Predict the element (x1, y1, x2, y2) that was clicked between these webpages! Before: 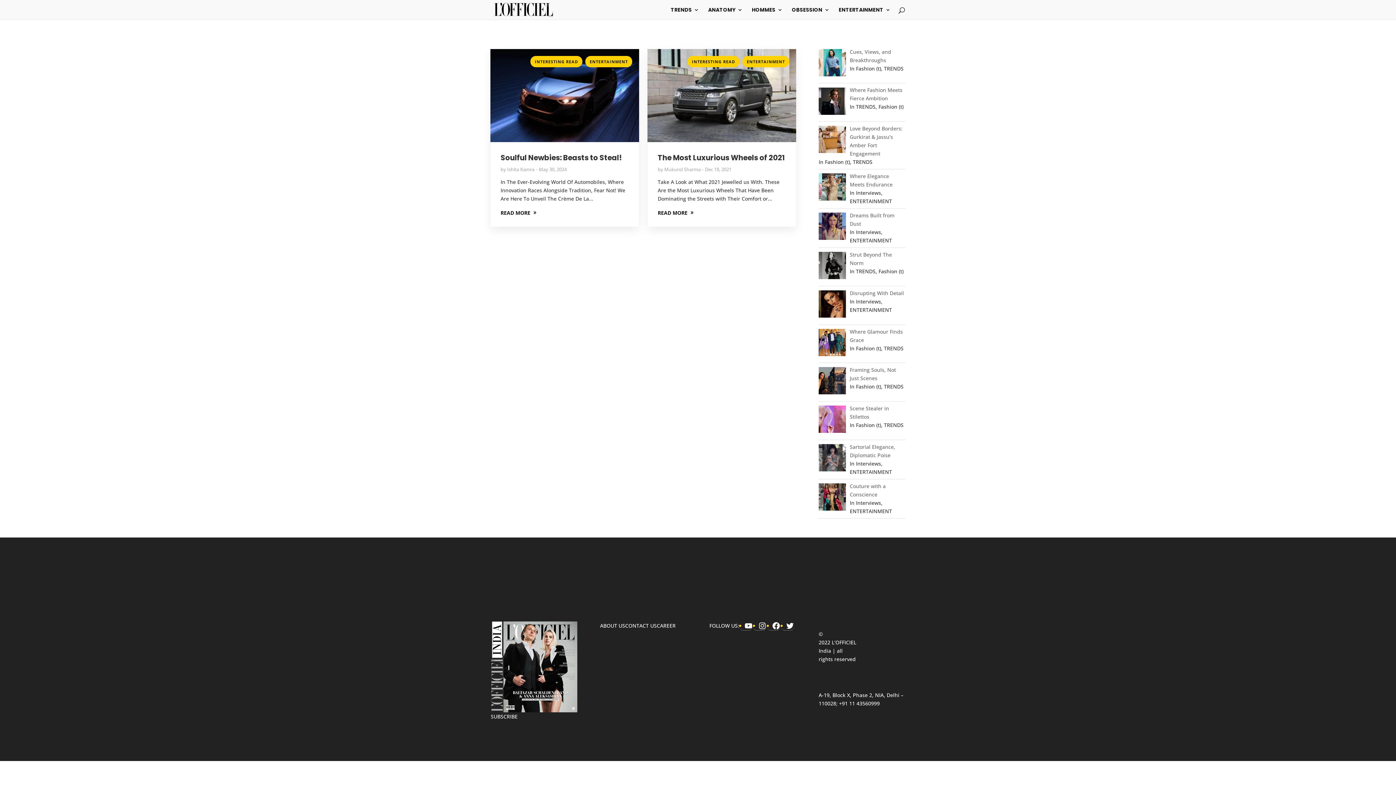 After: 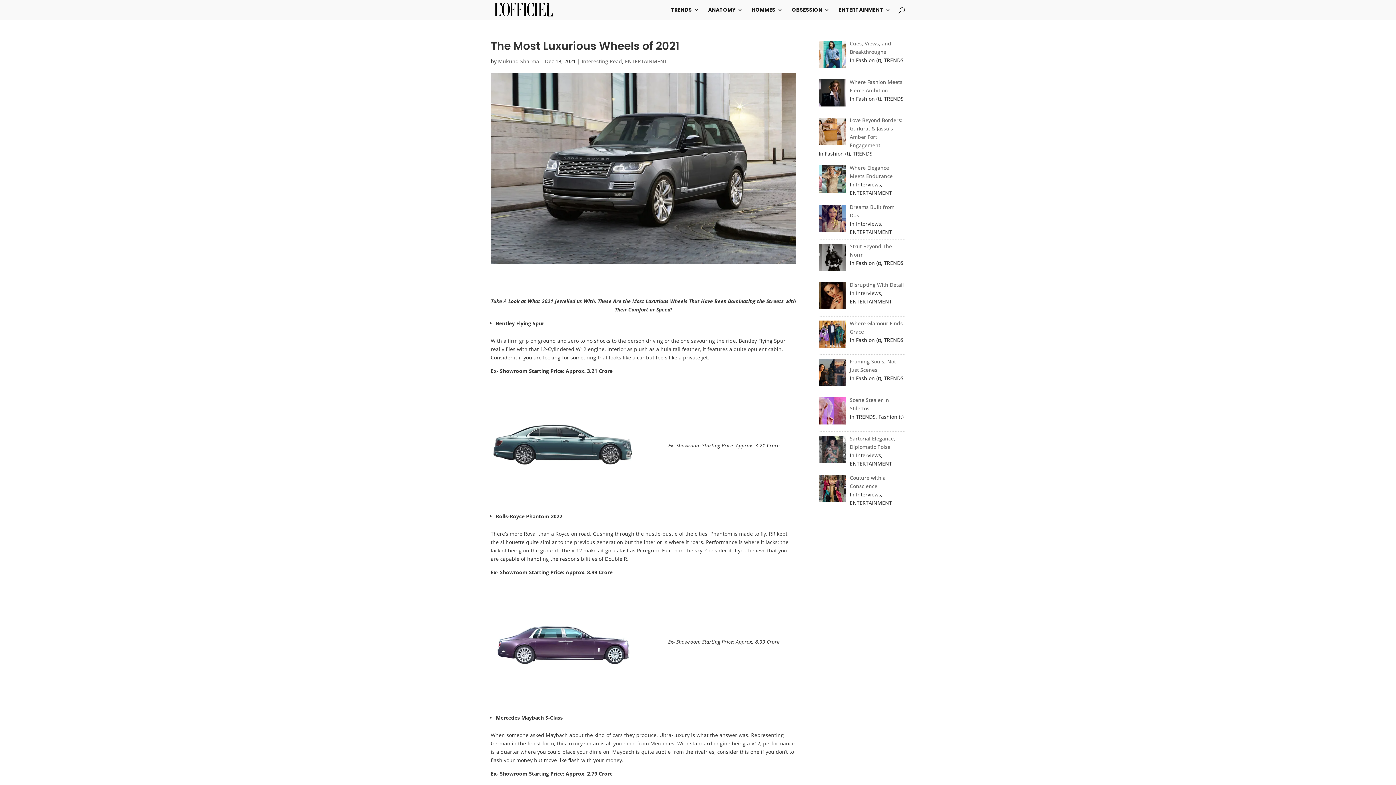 Action: label: The Most Luxurious Wheels of 2021 bbox: (657, 152, 785, 162)